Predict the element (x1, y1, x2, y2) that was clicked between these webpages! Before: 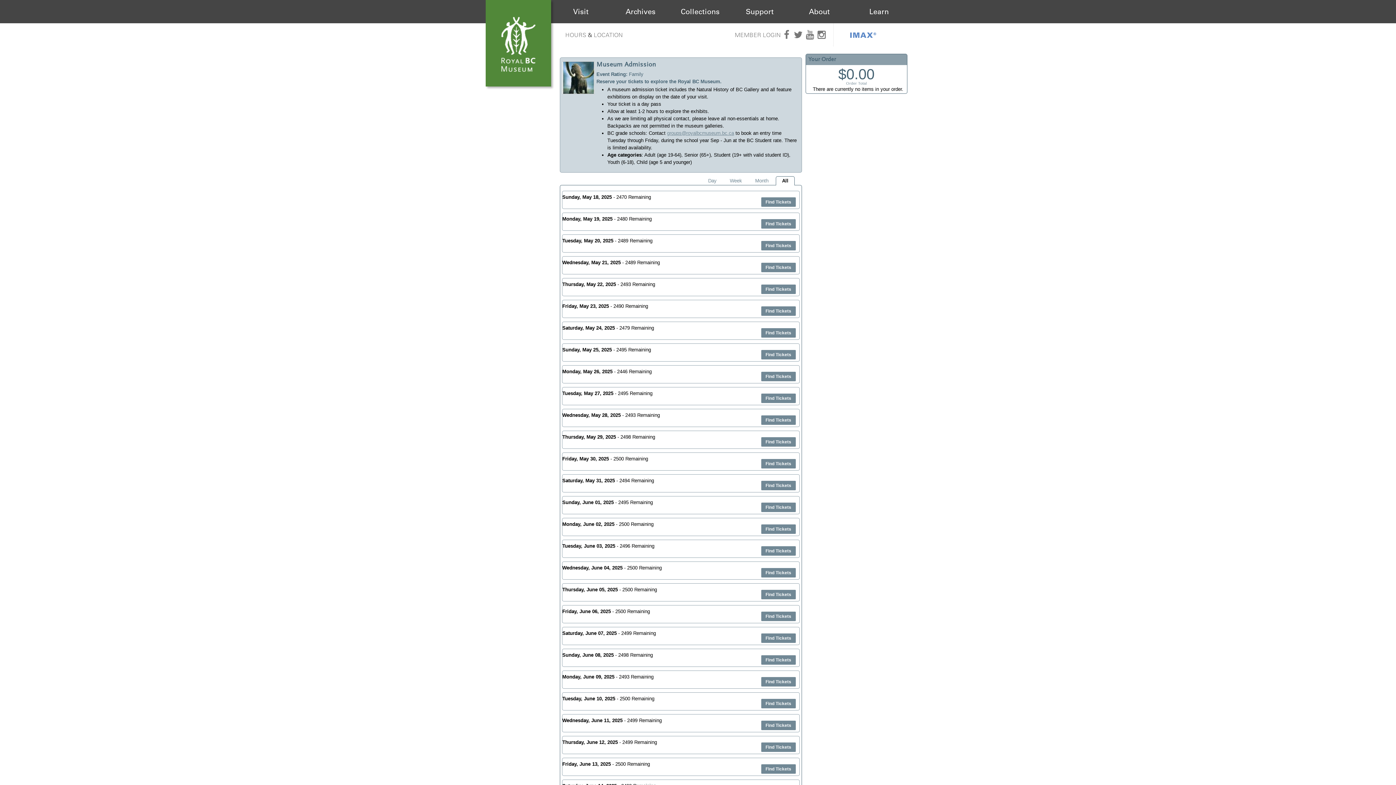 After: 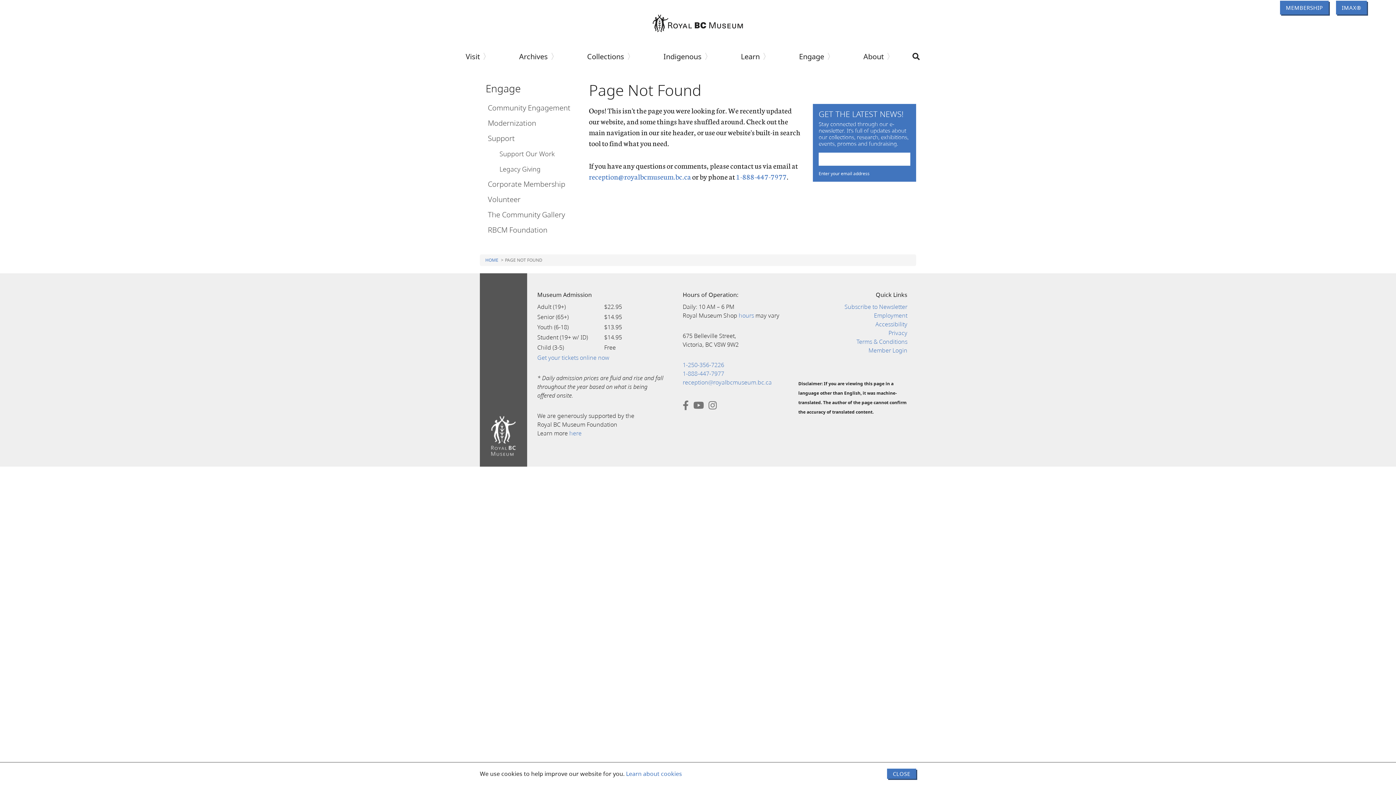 Action: label: Support bbox: (745, 7, 774, 16)